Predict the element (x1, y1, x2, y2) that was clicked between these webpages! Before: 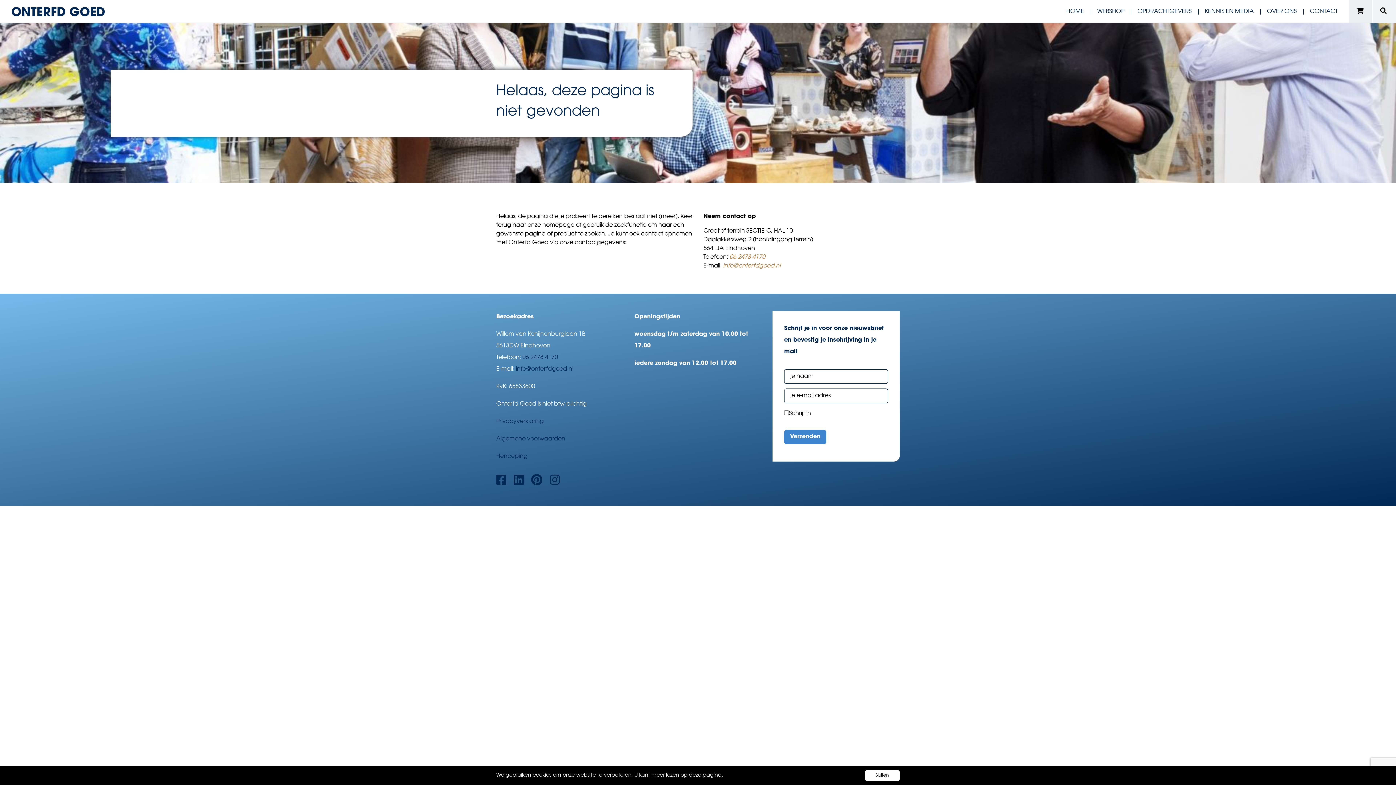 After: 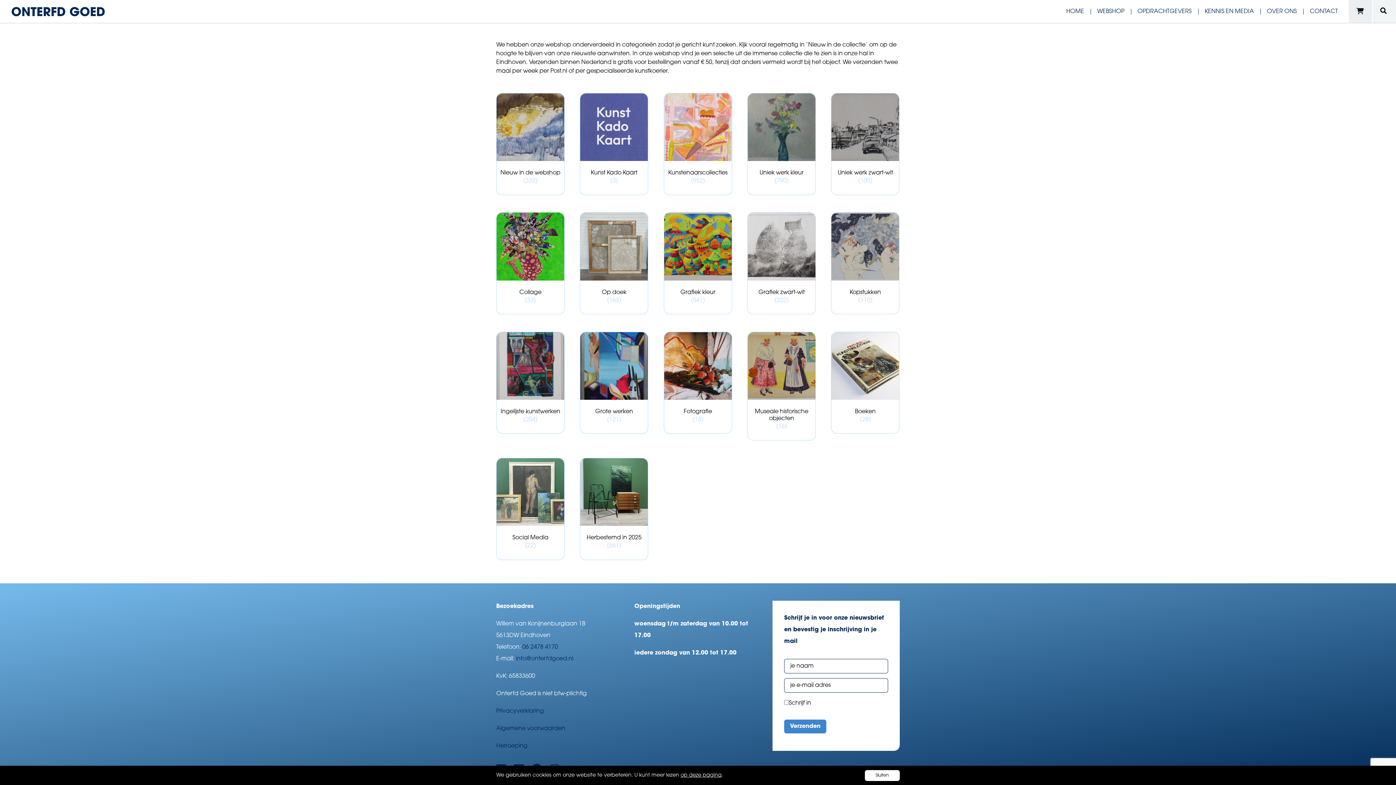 Action: label: WEBSHOP bbox: (1097, 8, 1124, 14)